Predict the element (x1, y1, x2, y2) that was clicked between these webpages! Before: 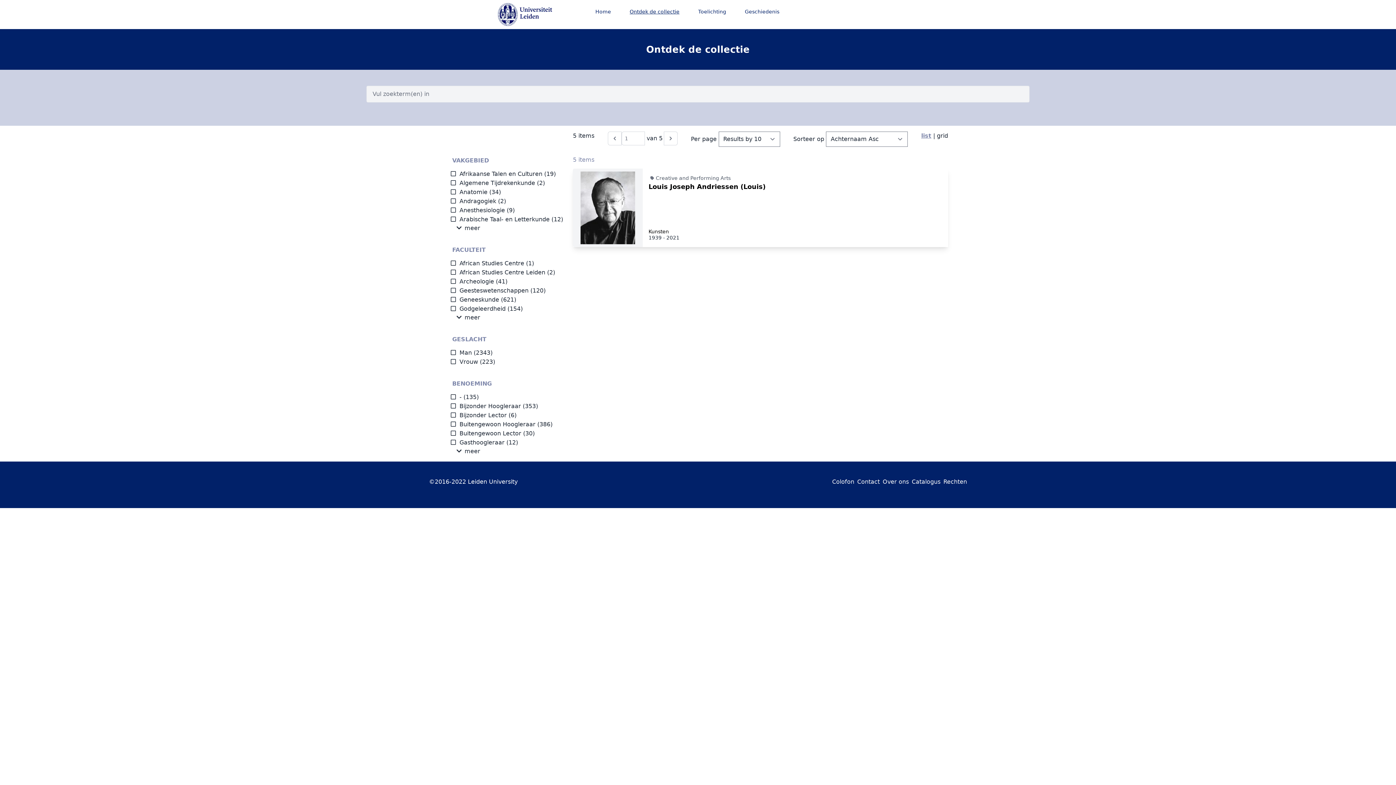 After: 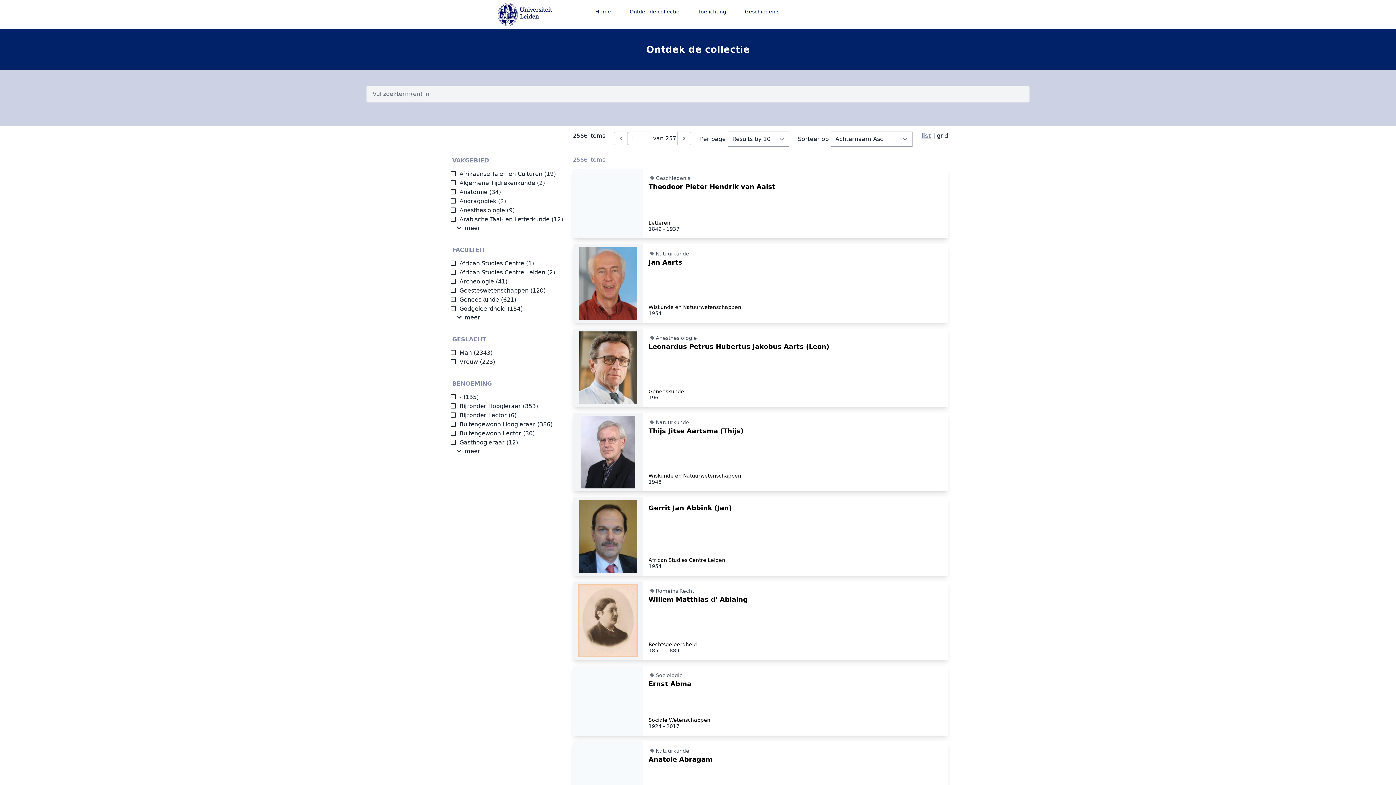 Action: label: Ontdek de collectie bbox: (620, 4, 688, 19)